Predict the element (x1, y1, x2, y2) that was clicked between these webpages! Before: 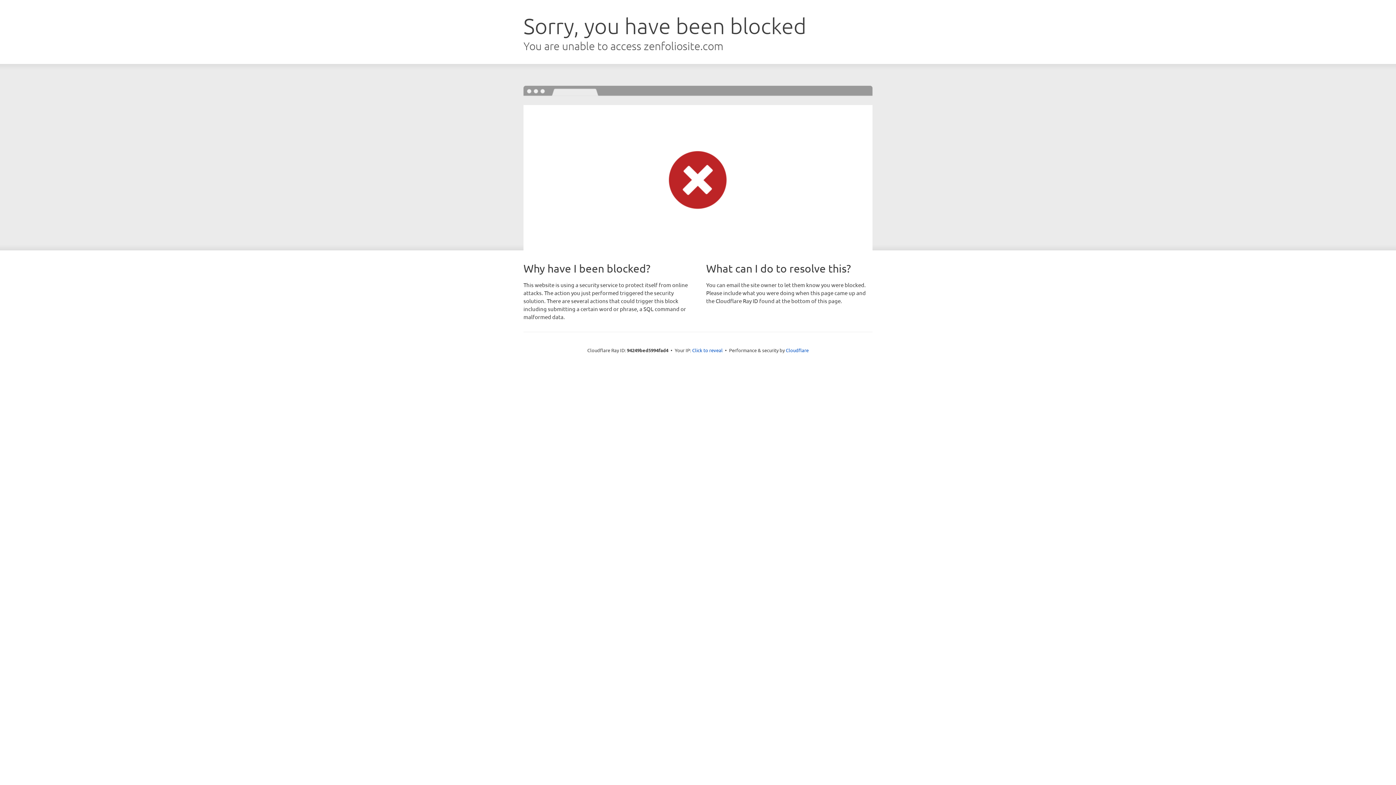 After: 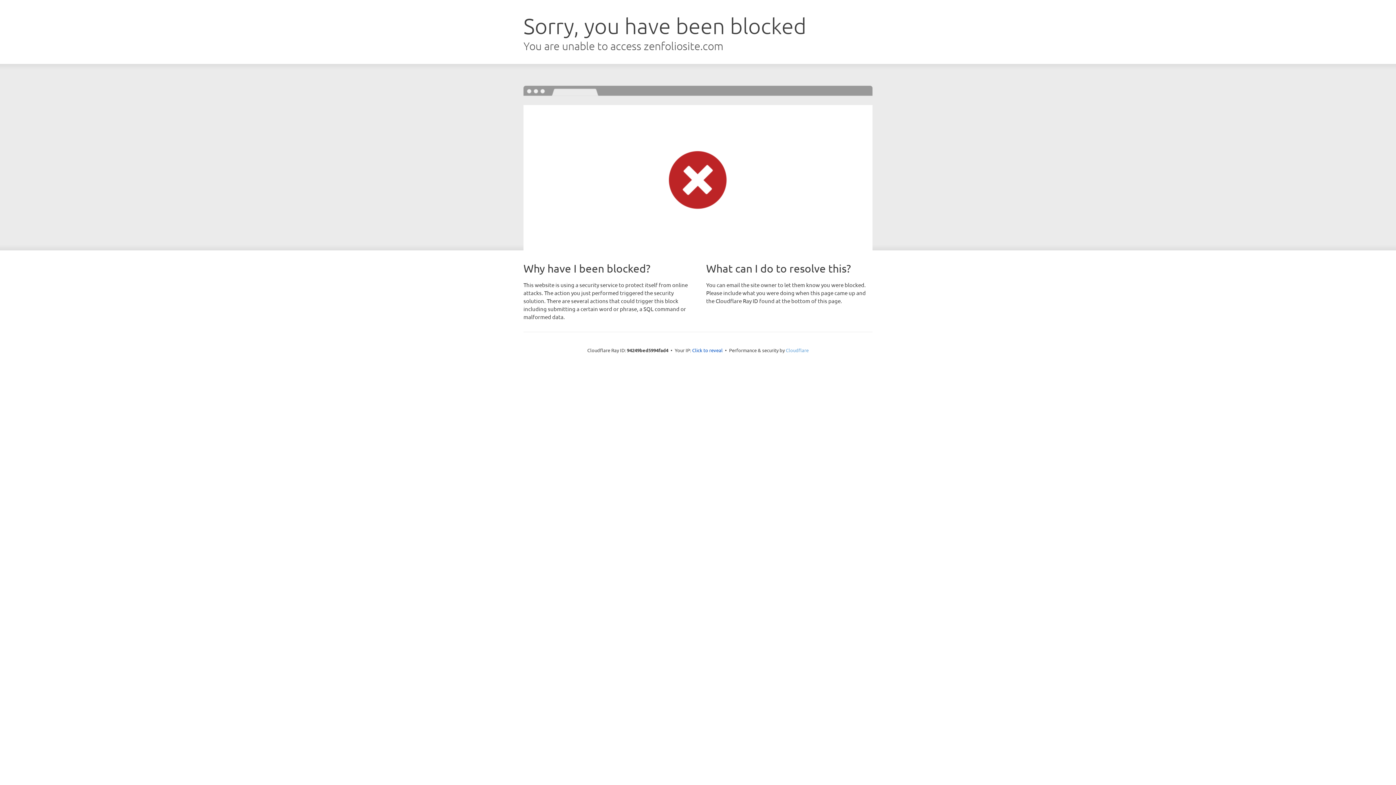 Action: label: Cloudflare bbox: (786, 347, 808, 353)